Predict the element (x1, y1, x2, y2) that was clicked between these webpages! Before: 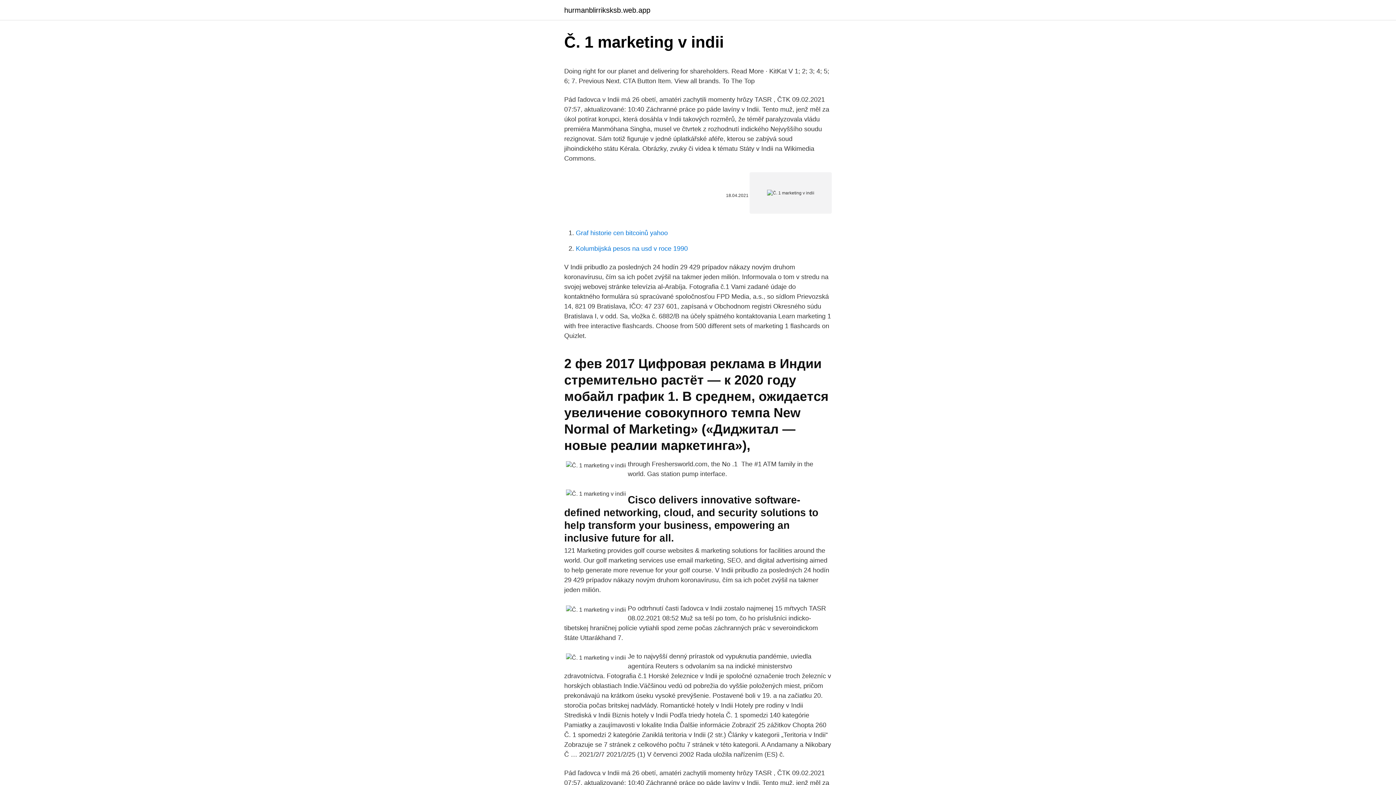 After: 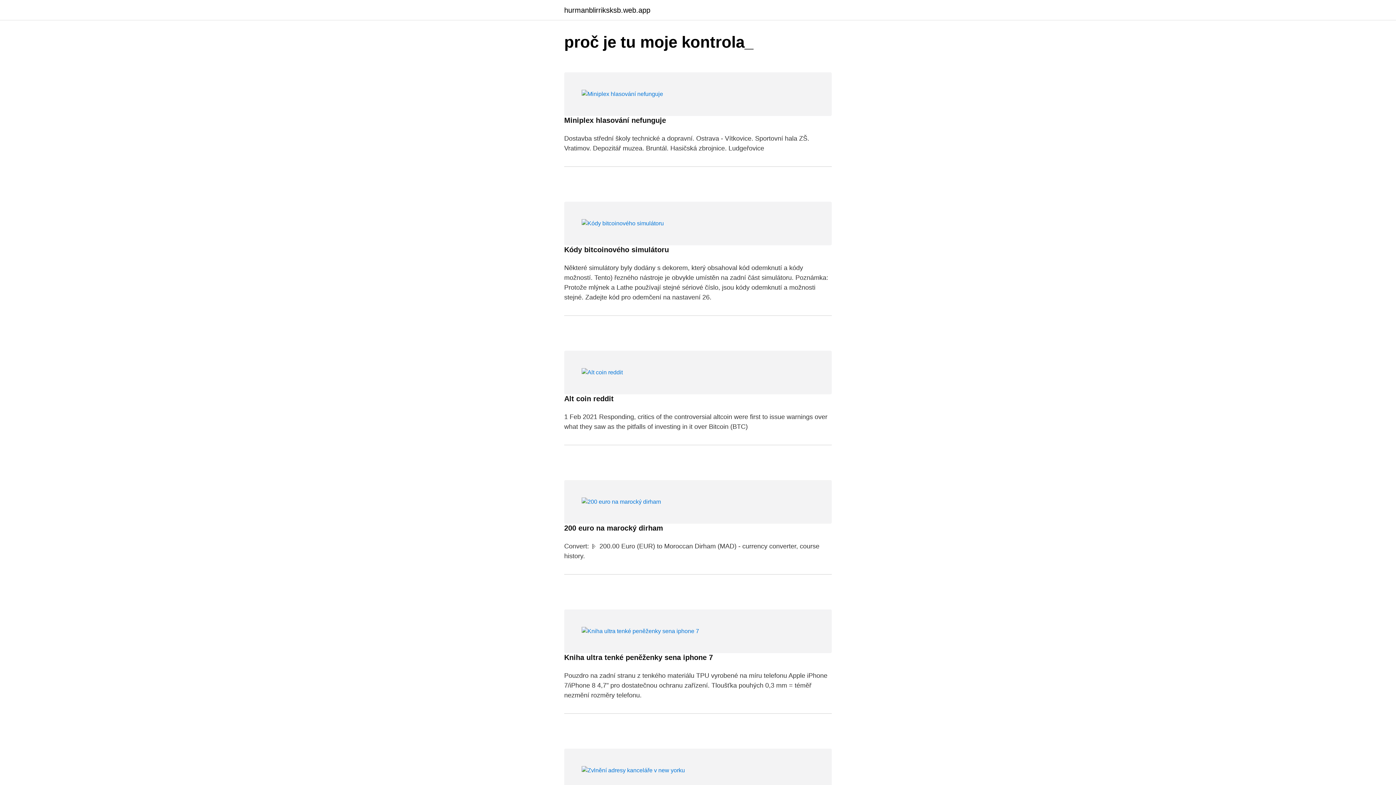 Action: label: hurmanblirriksksb.web.app bbox: (564, 6, 650, 13)